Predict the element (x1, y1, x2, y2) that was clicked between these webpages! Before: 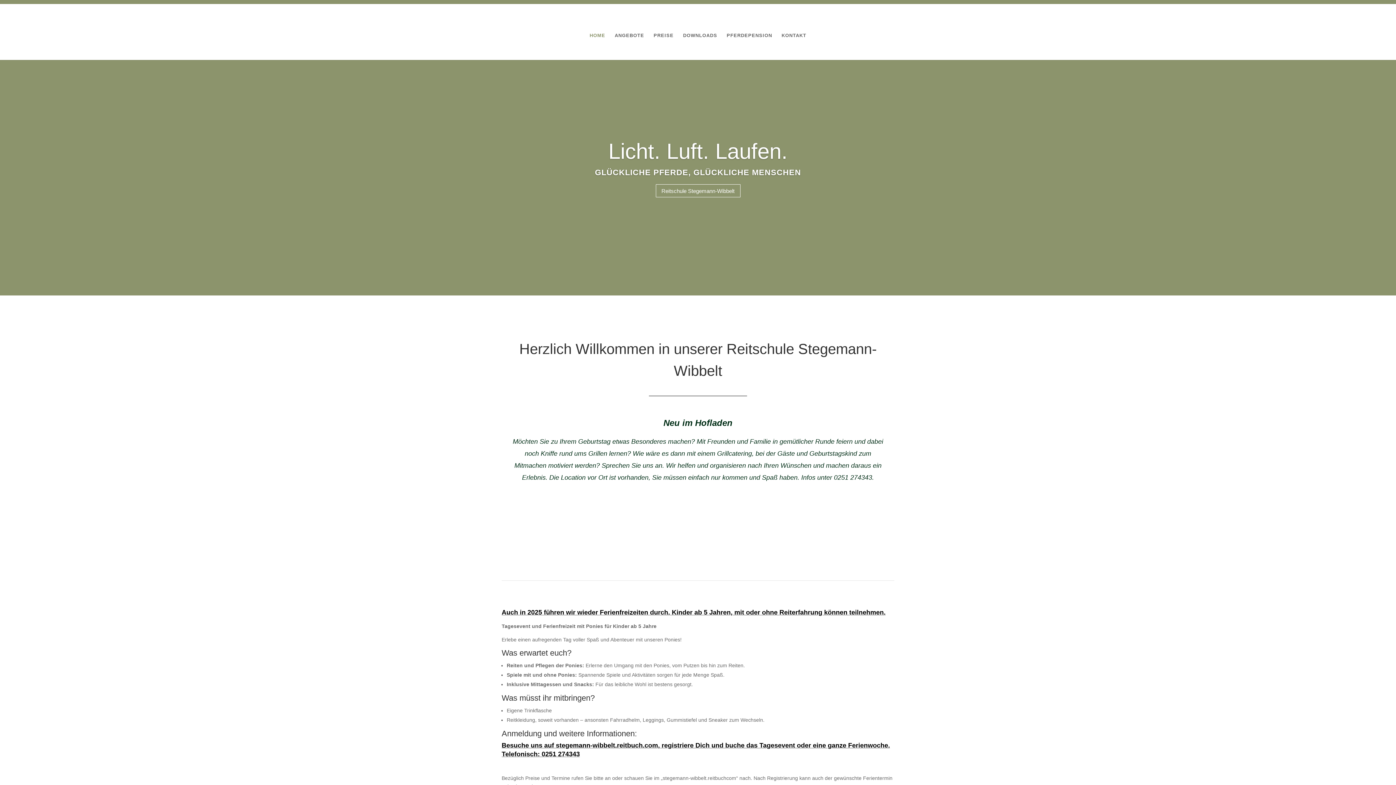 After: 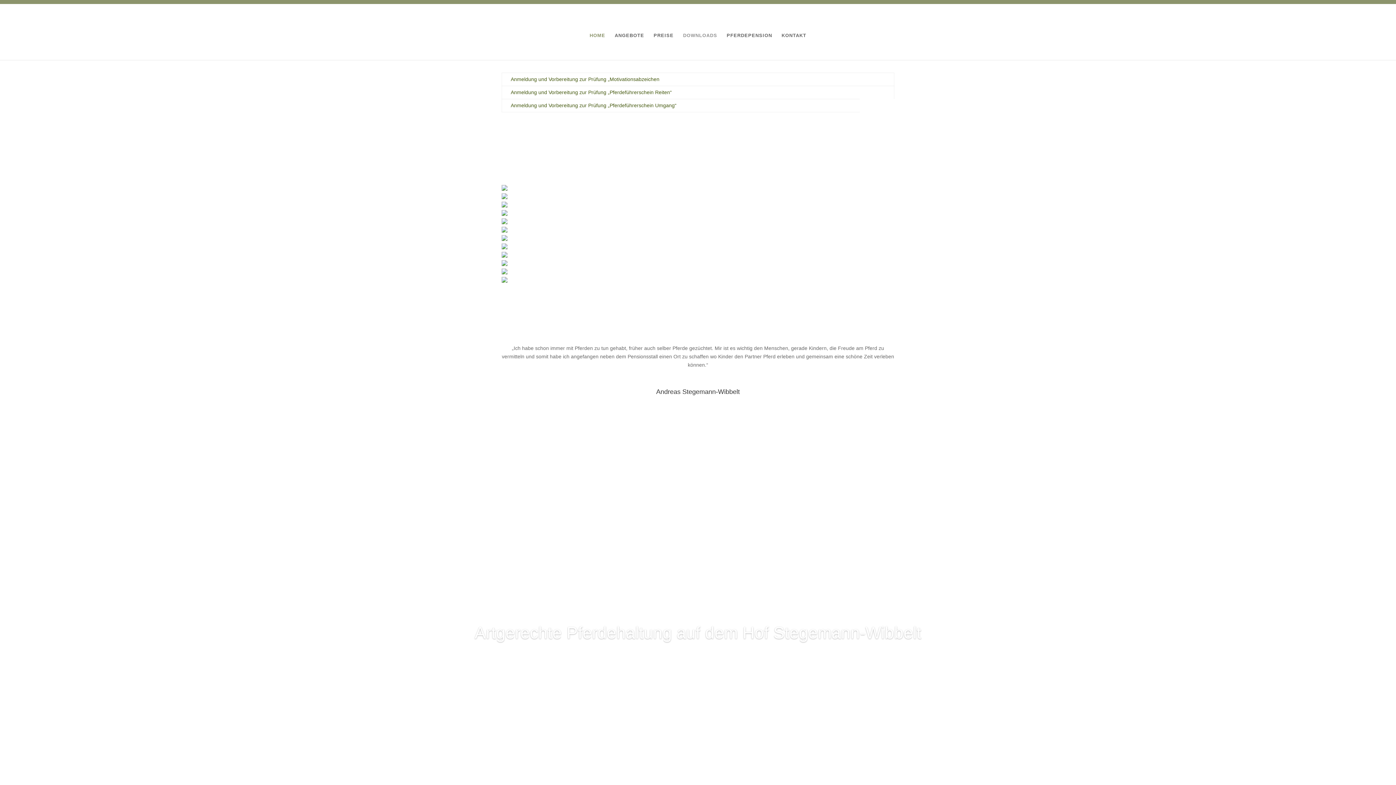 Action: label: DOWNLOADS bbox: (683, 33, 717, 60)